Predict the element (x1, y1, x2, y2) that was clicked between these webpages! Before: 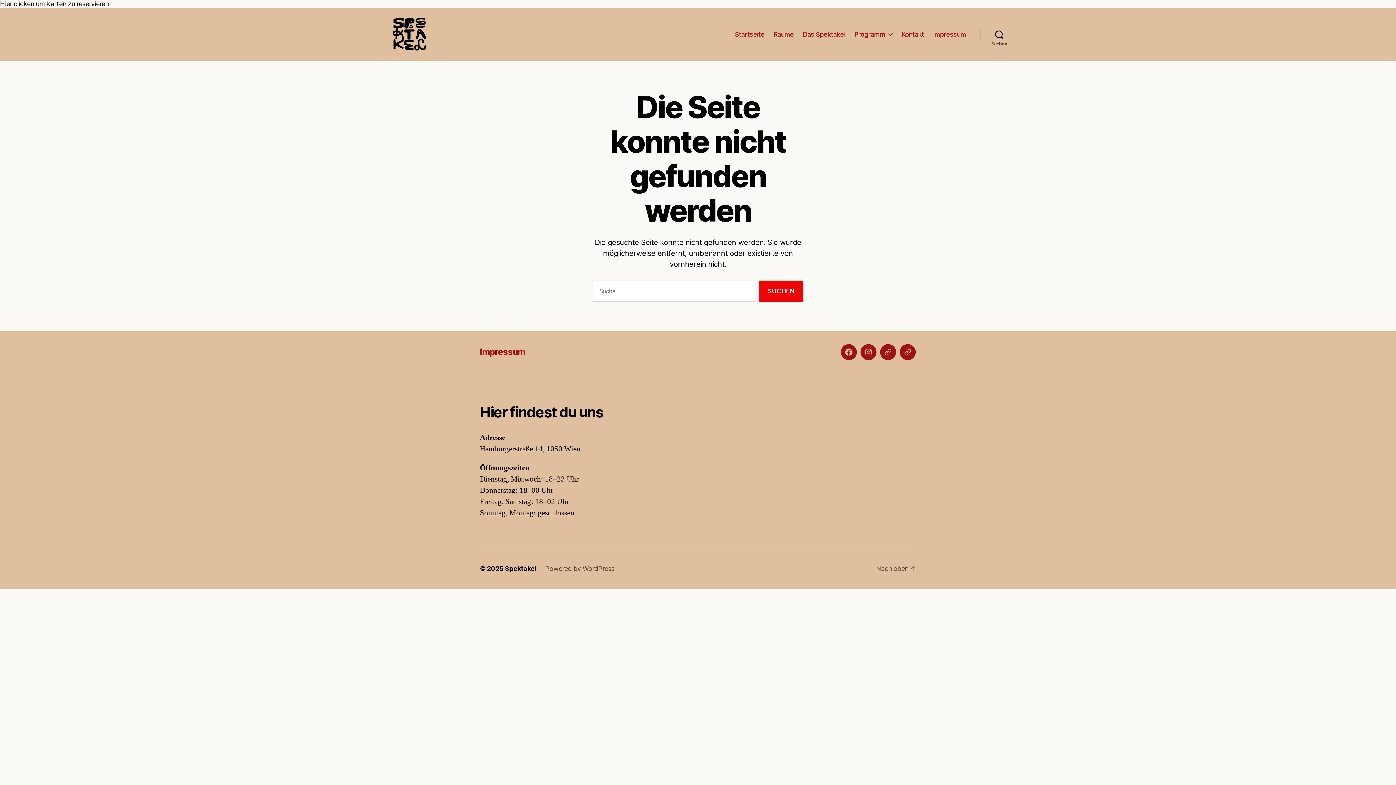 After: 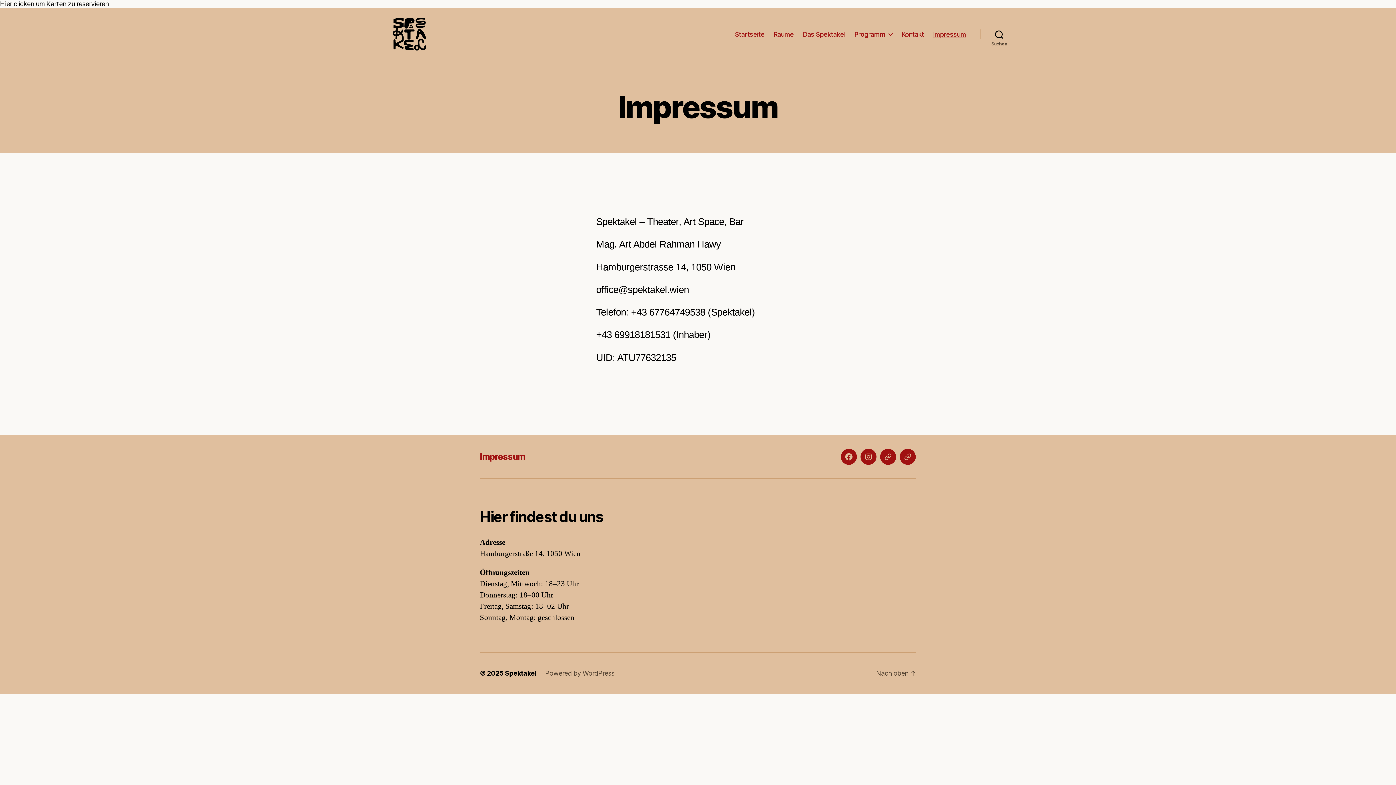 Action: bbox: (480, 347, 525, 357) label: Impressum